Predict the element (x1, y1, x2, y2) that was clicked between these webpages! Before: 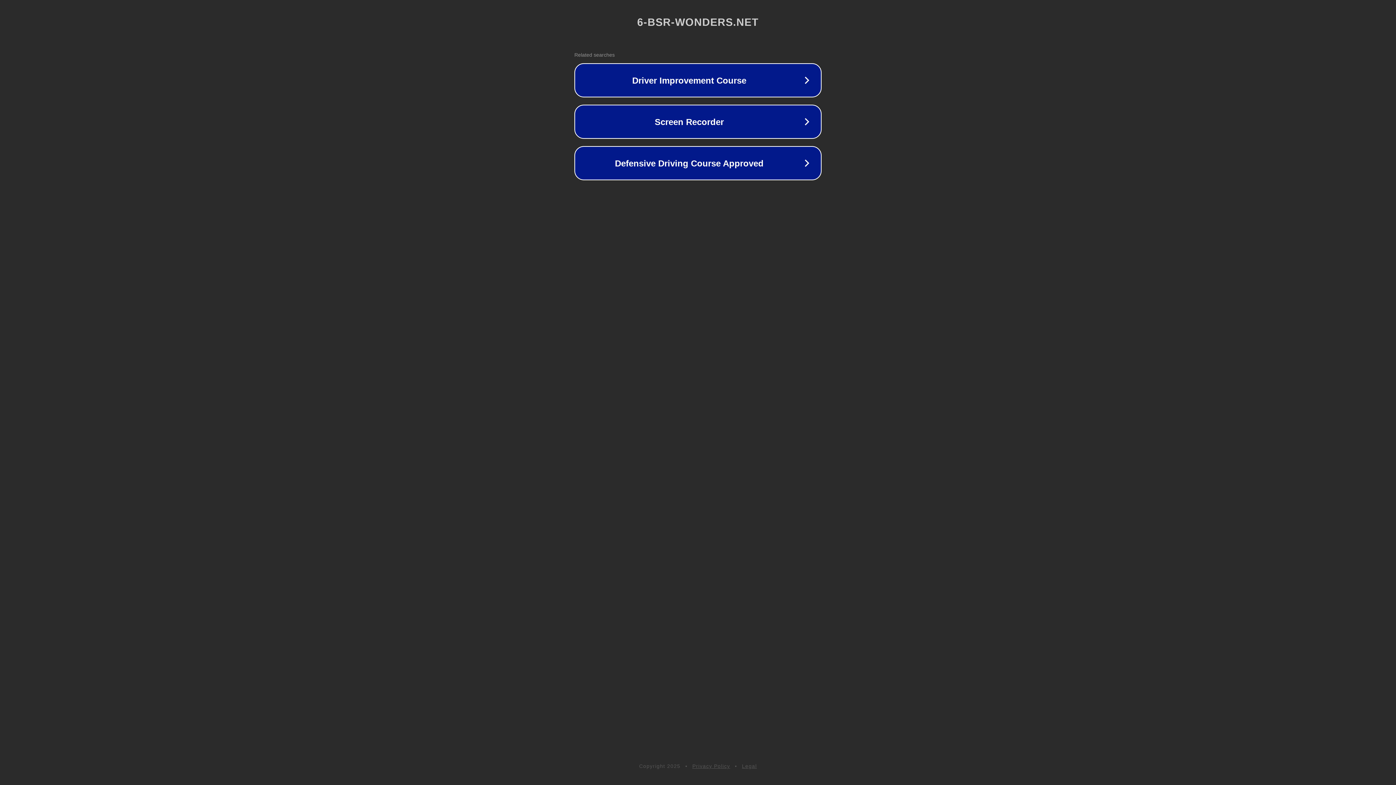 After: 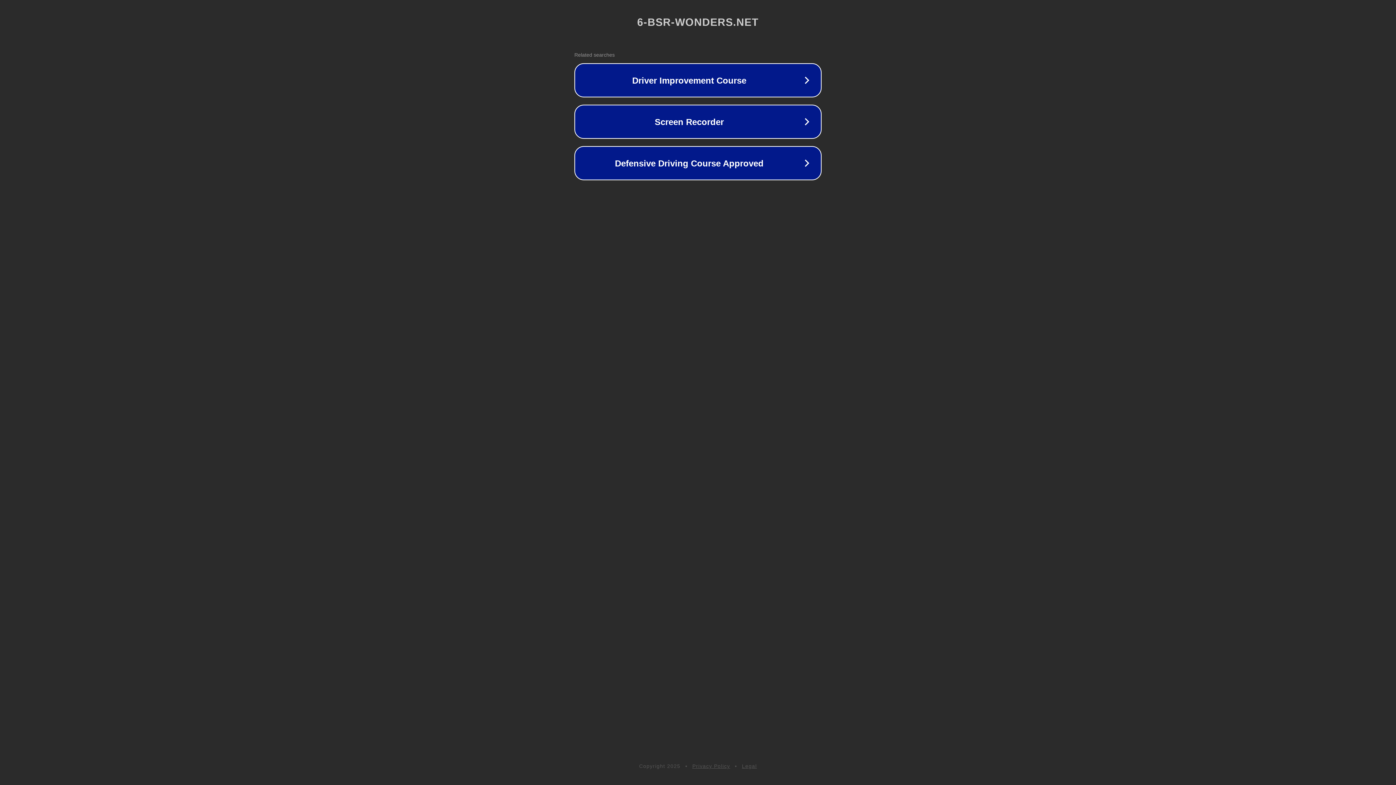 Action: label: Privacy Policy bbox: (692, 763, 730, 769)